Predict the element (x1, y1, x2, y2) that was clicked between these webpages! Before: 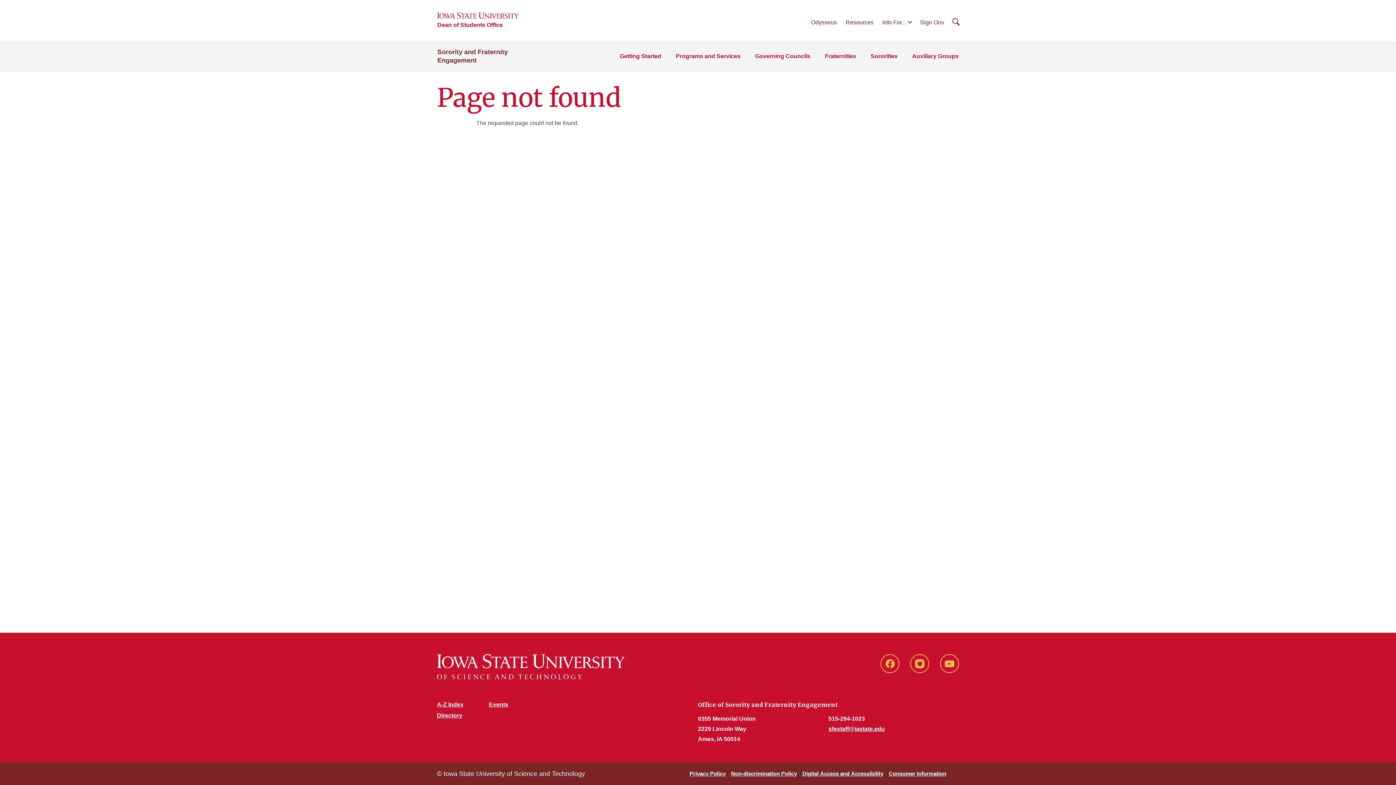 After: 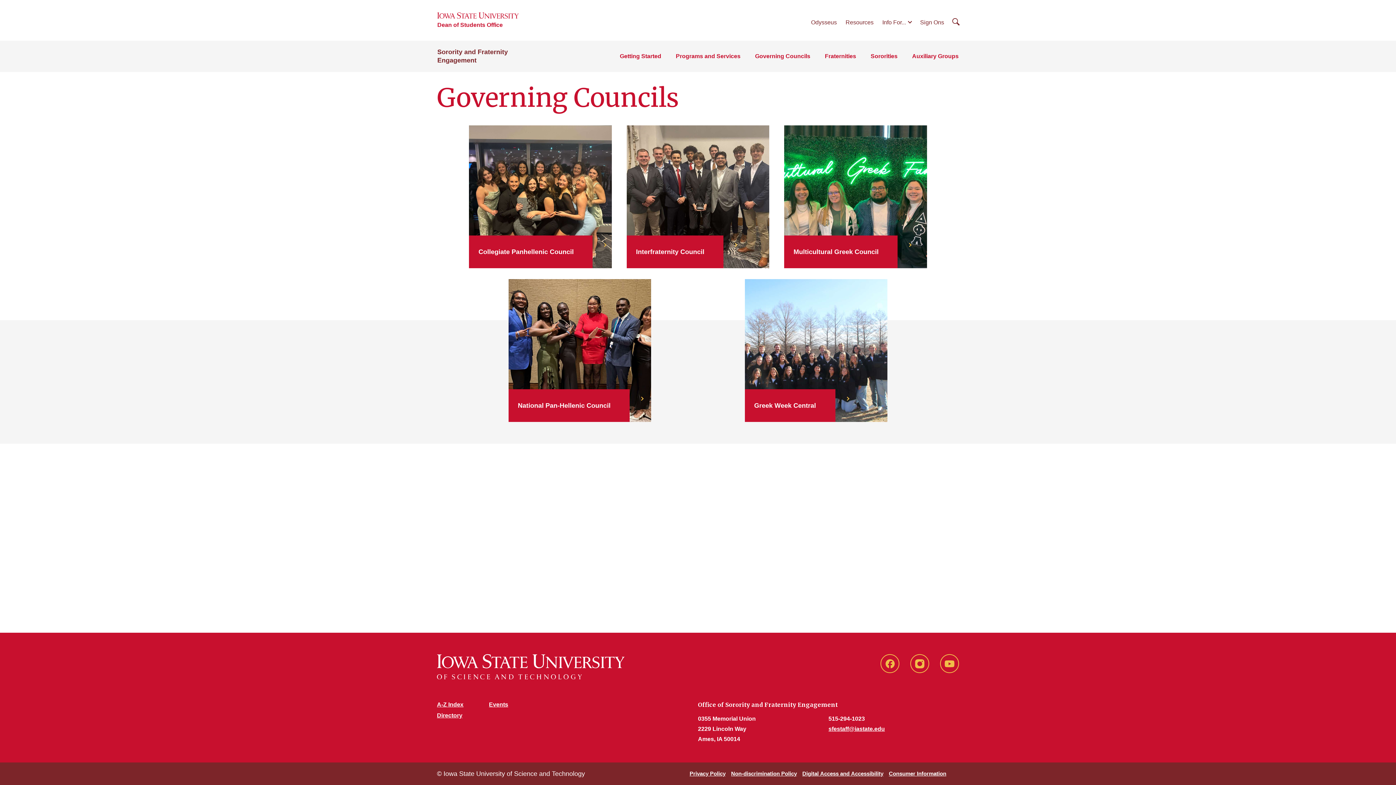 Action: bbox: (755, 51, 810, 61) label: Governing Councils